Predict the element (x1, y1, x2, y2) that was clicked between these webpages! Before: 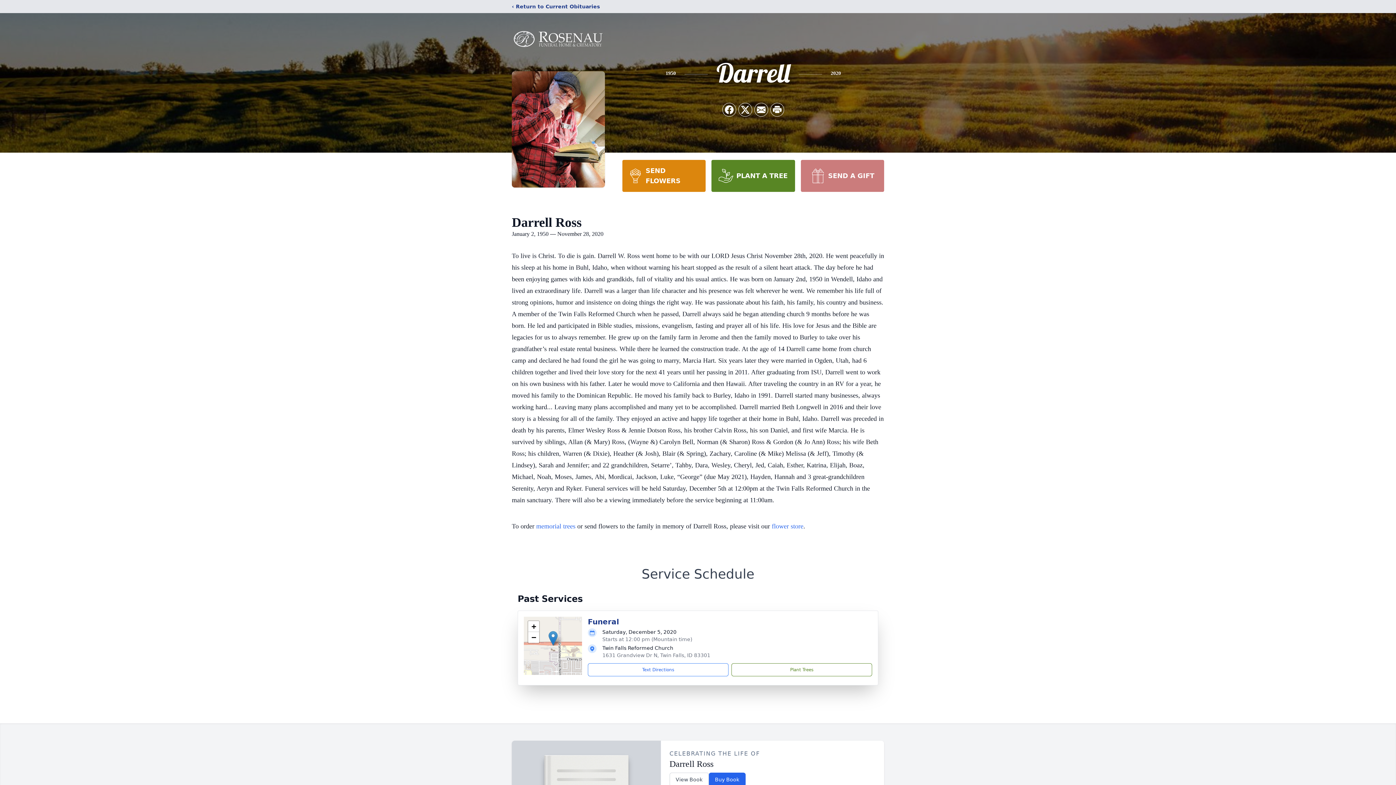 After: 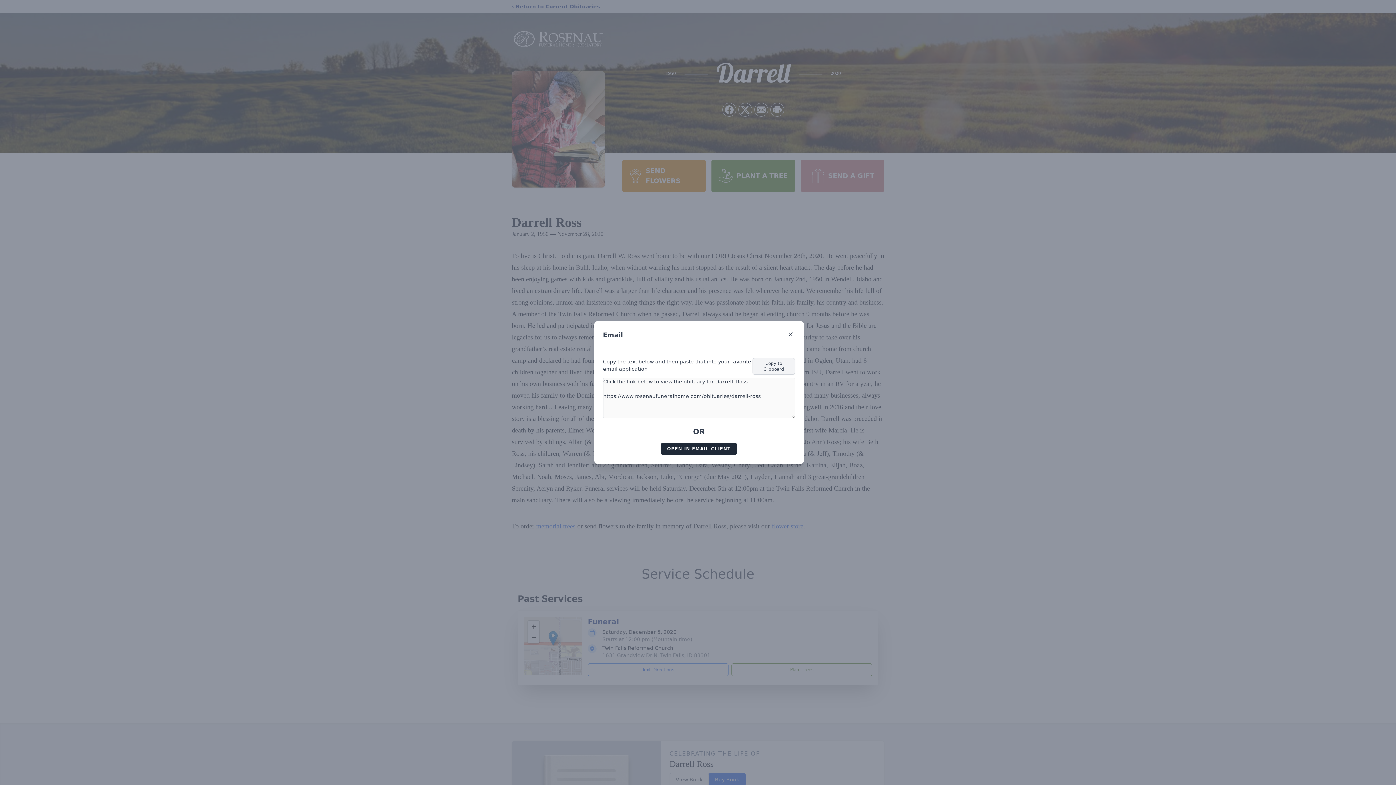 Action: label: Share via Email bbox: (754, 103, 768, 116)